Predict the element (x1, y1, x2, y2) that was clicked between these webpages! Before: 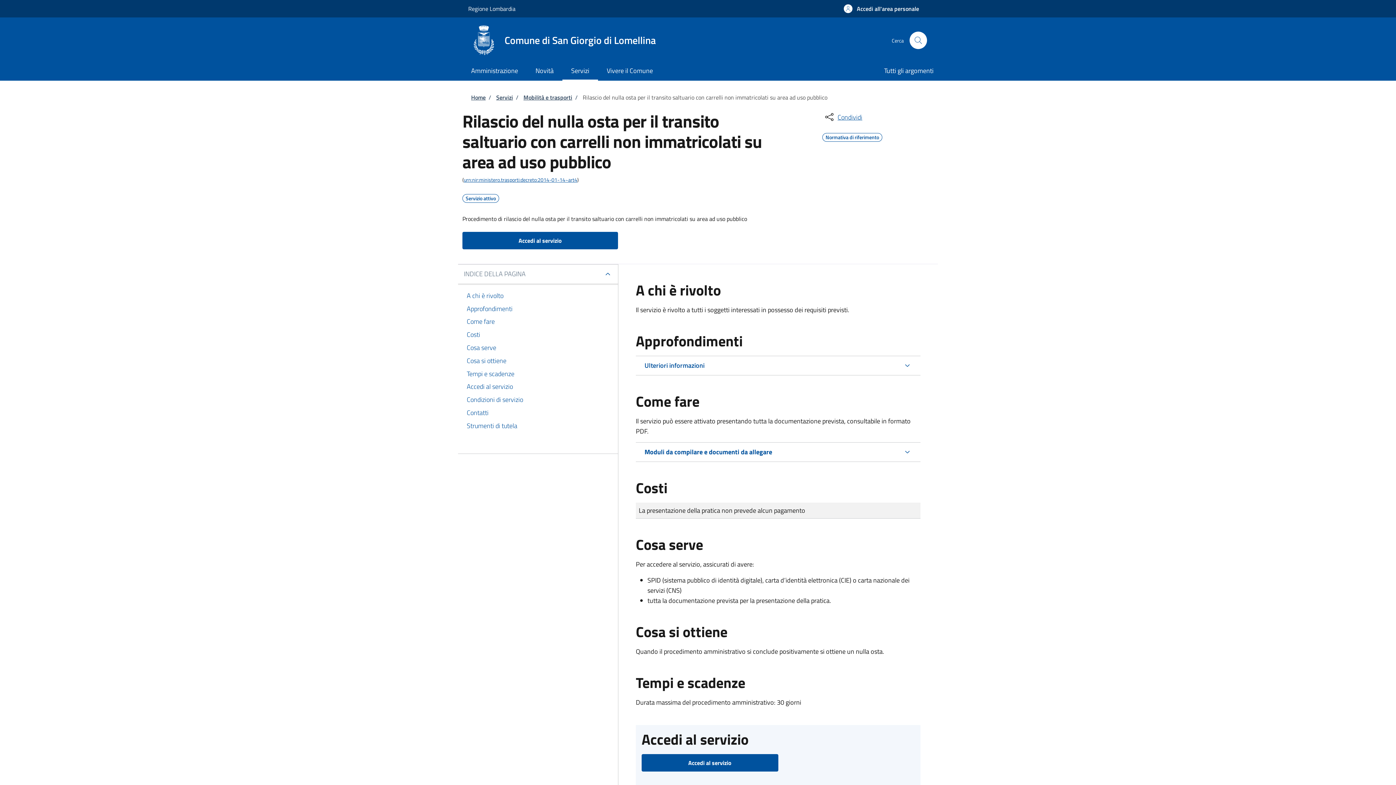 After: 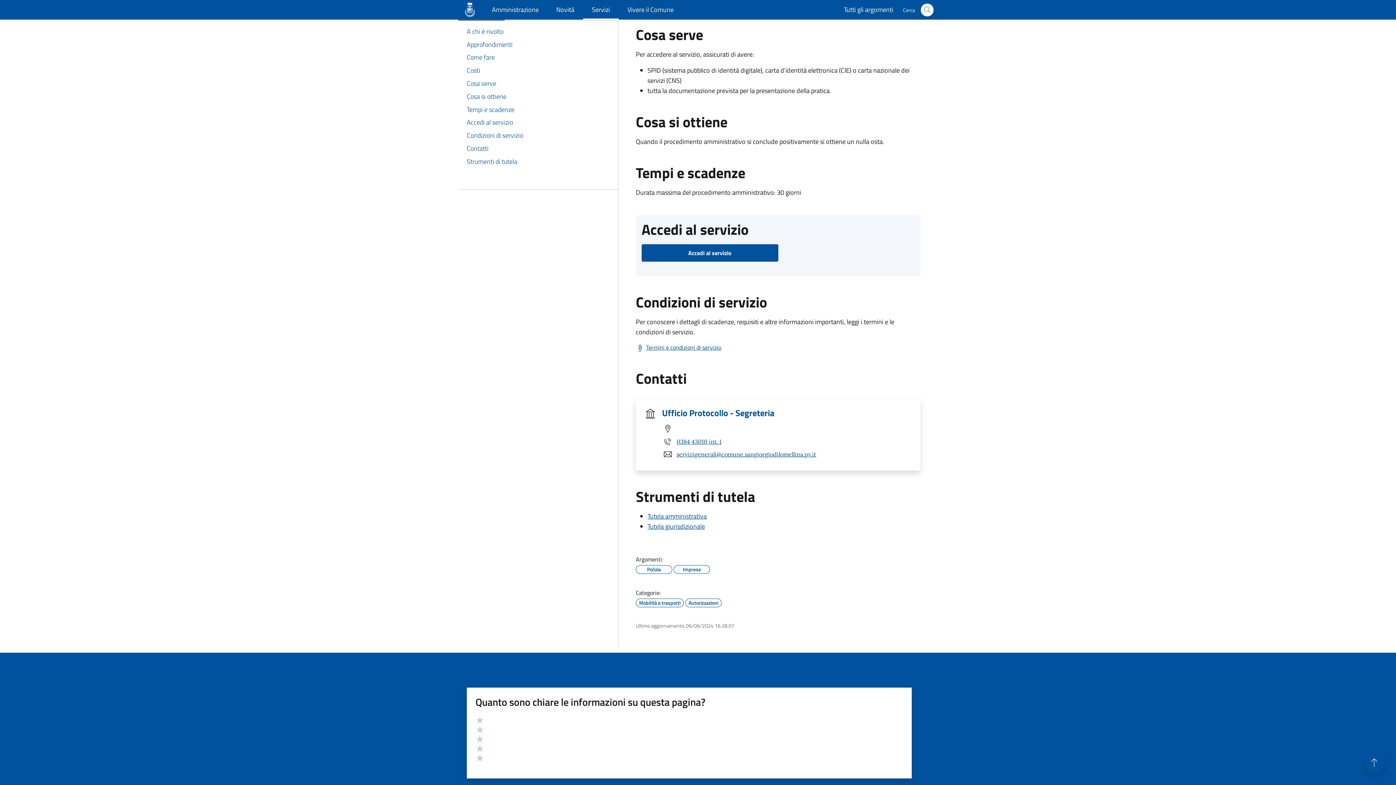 Action: bbox: (466, 341, 609, 354) label: Cosa serve